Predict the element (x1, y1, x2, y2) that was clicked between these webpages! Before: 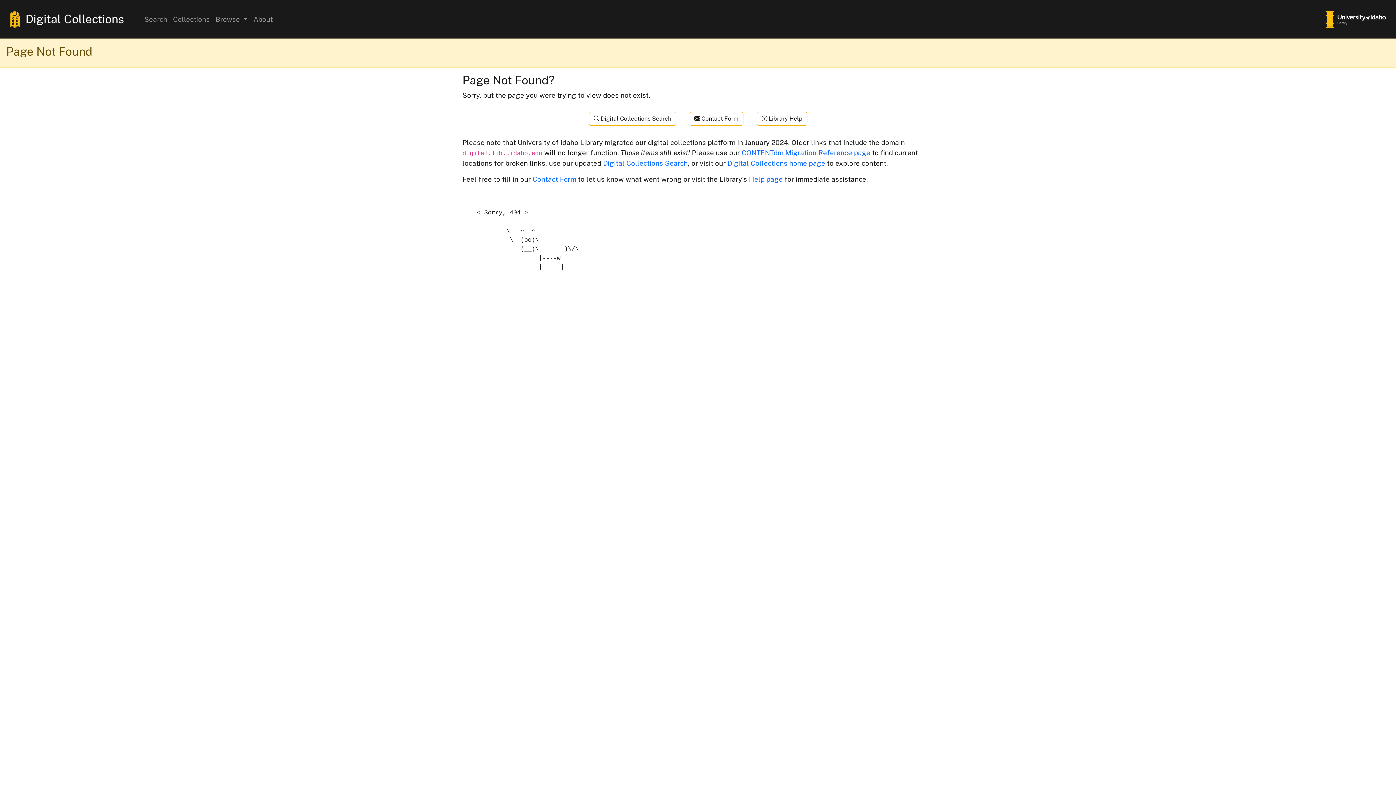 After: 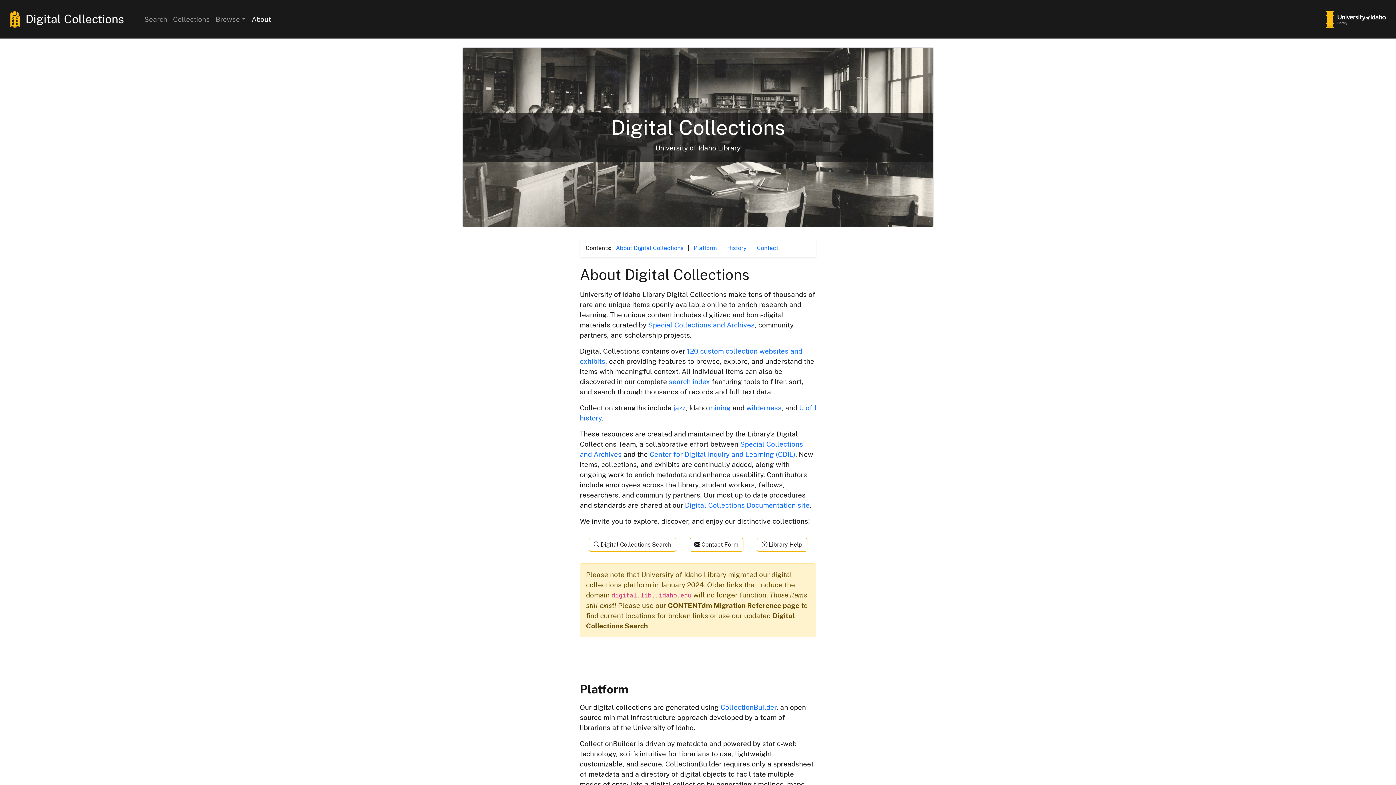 Action: bbox: (250, 11, 275, 27) label: About